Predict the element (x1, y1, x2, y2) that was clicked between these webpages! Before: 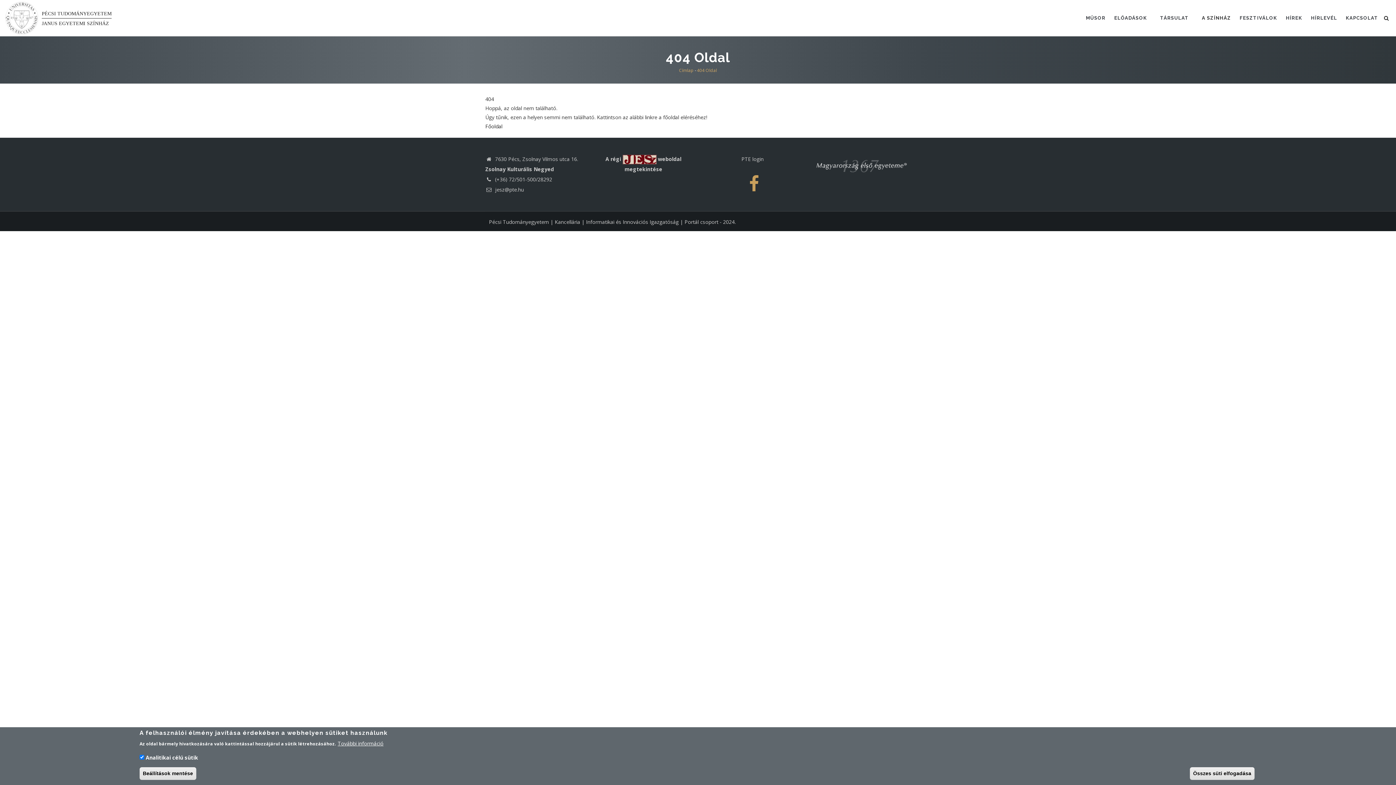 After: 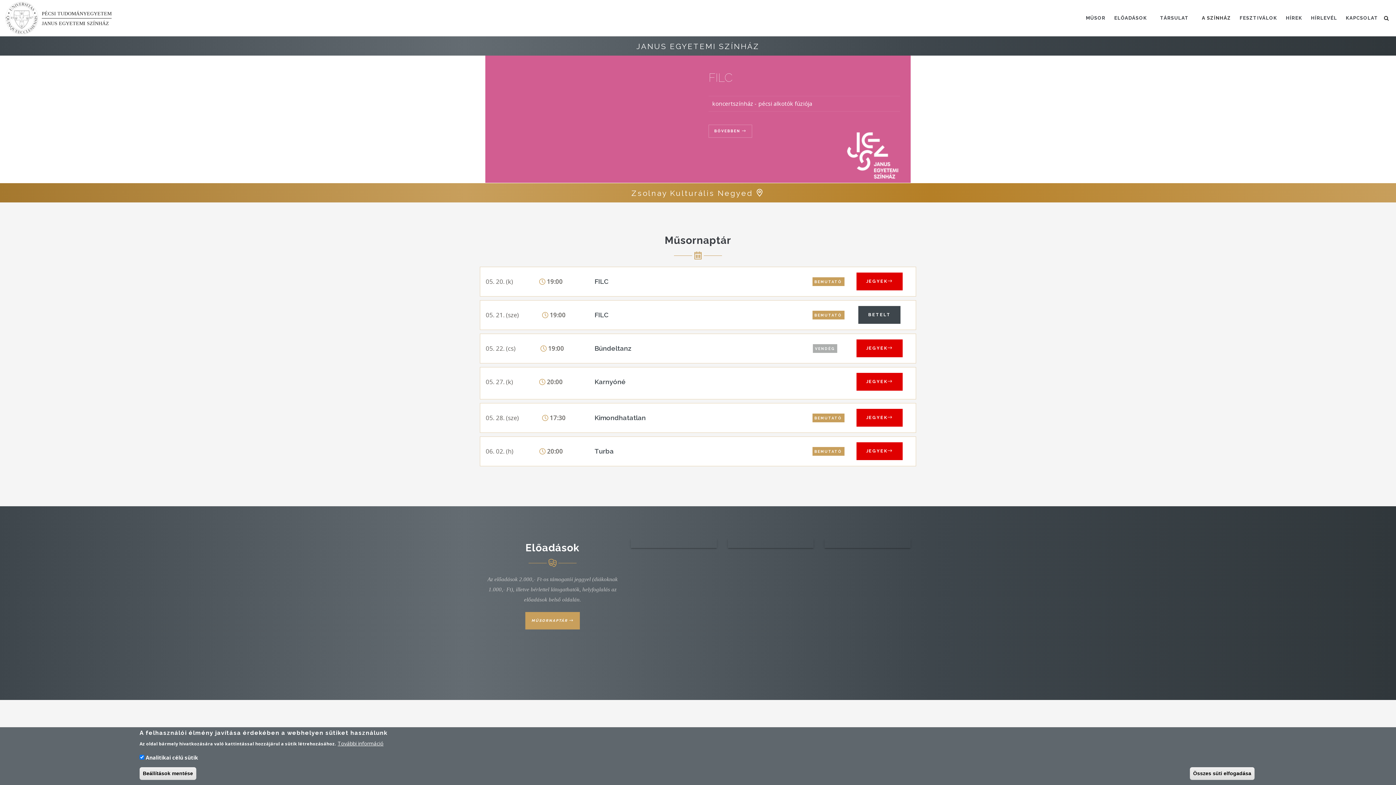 Action: label: PÉCSI TUDOMÁNYEGYETEM bbox: (41, 10, 111, 16)